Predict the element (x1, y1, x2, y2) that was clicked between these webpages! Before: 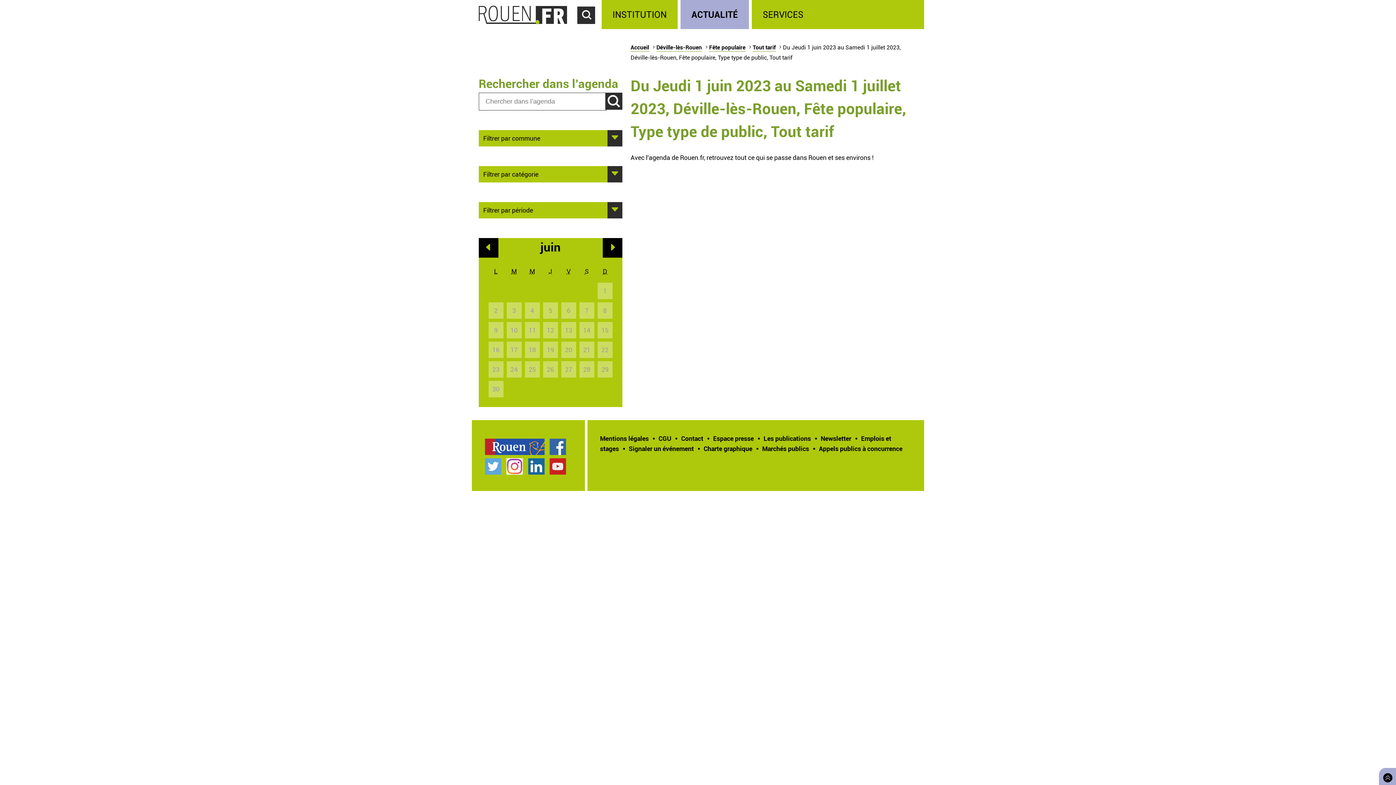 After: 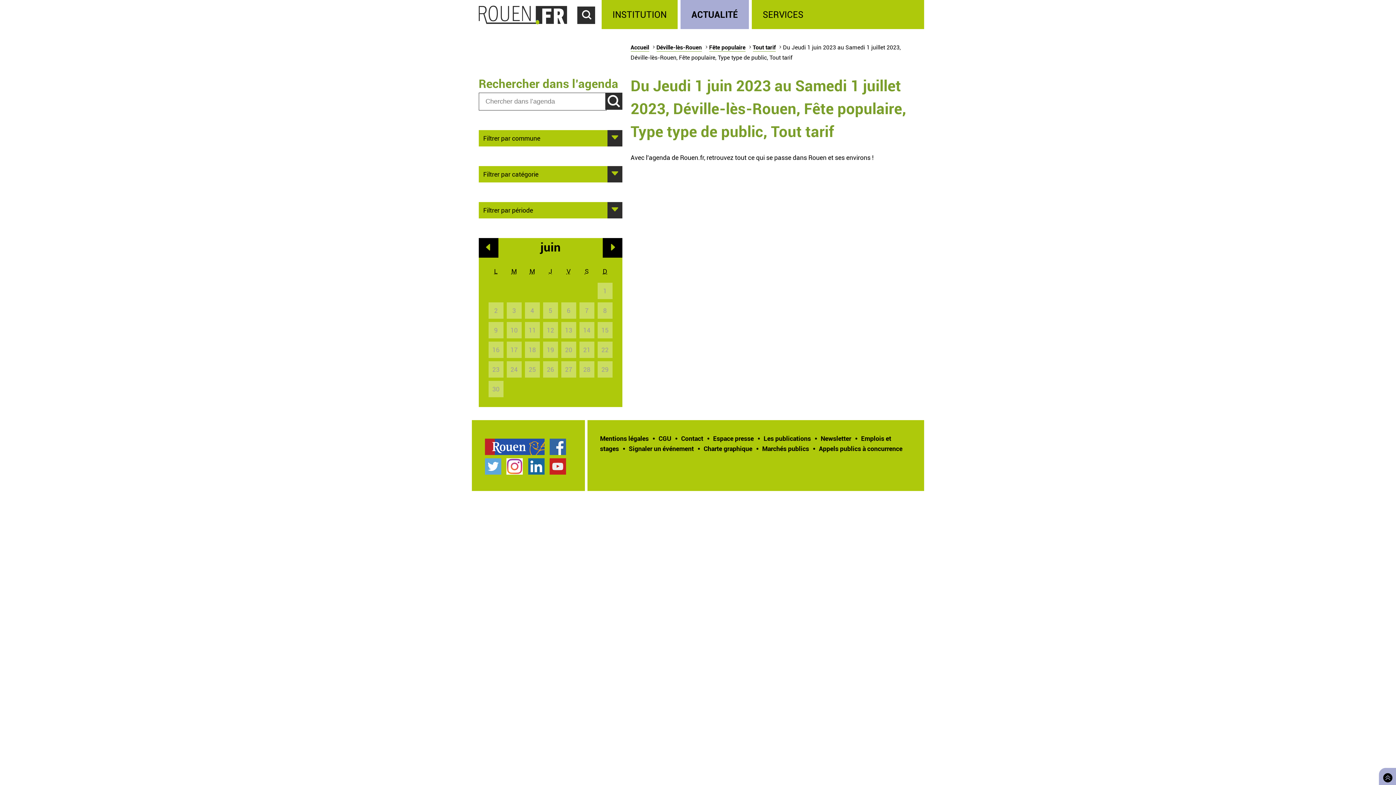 Action: bbox: (752, 43, 775, 51) label: Tout tarif